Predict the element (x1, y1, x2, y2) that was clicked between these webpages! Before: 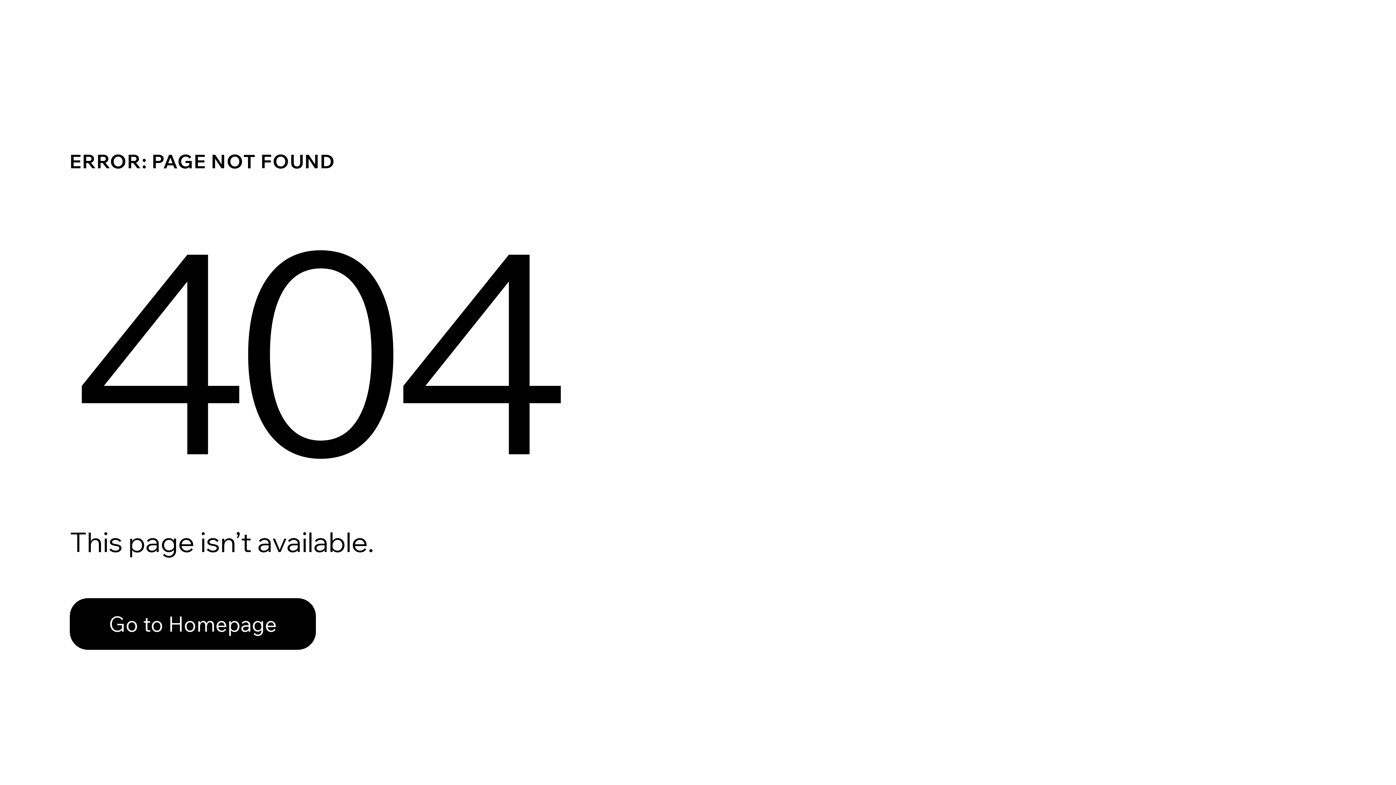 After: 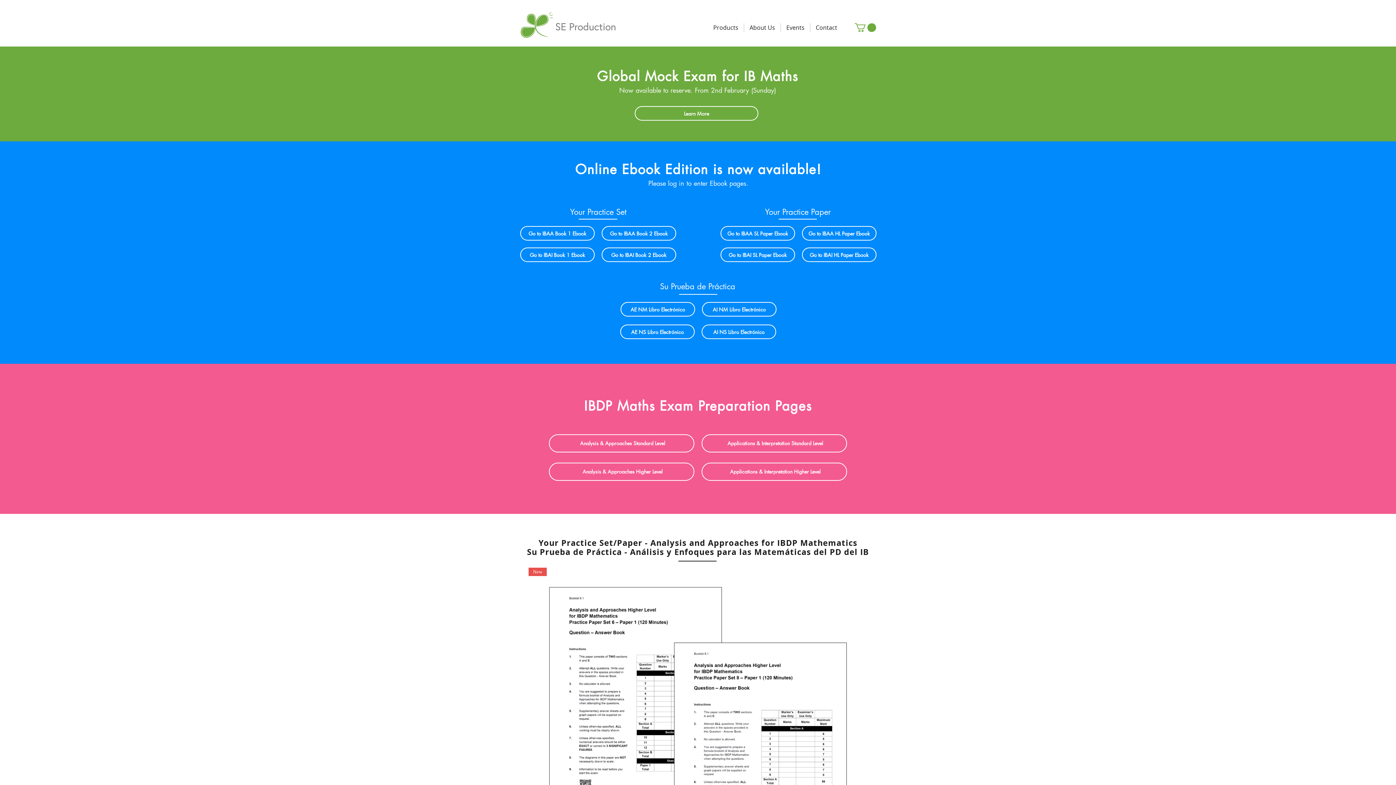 Action: bbox: (69, 598, 316, 650) label: Go to Homepage